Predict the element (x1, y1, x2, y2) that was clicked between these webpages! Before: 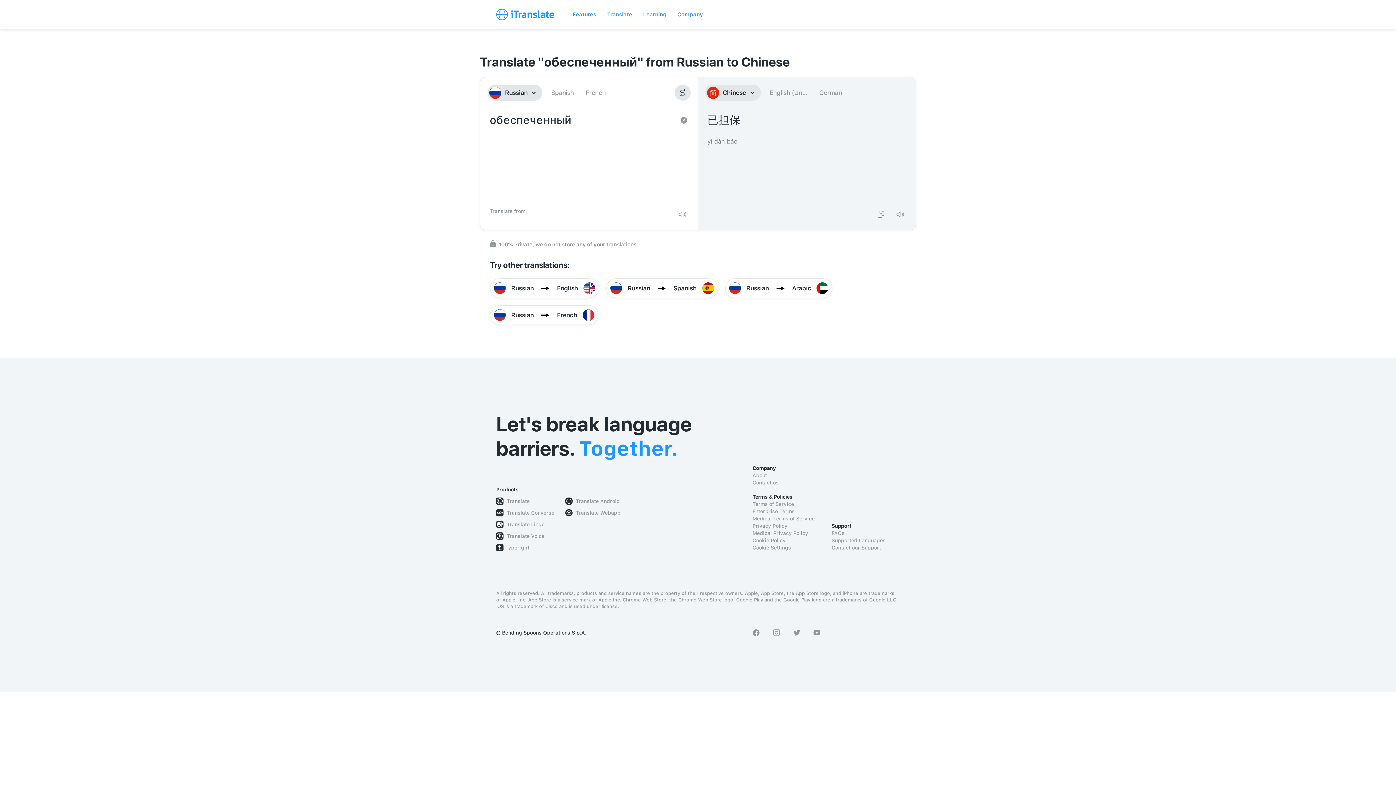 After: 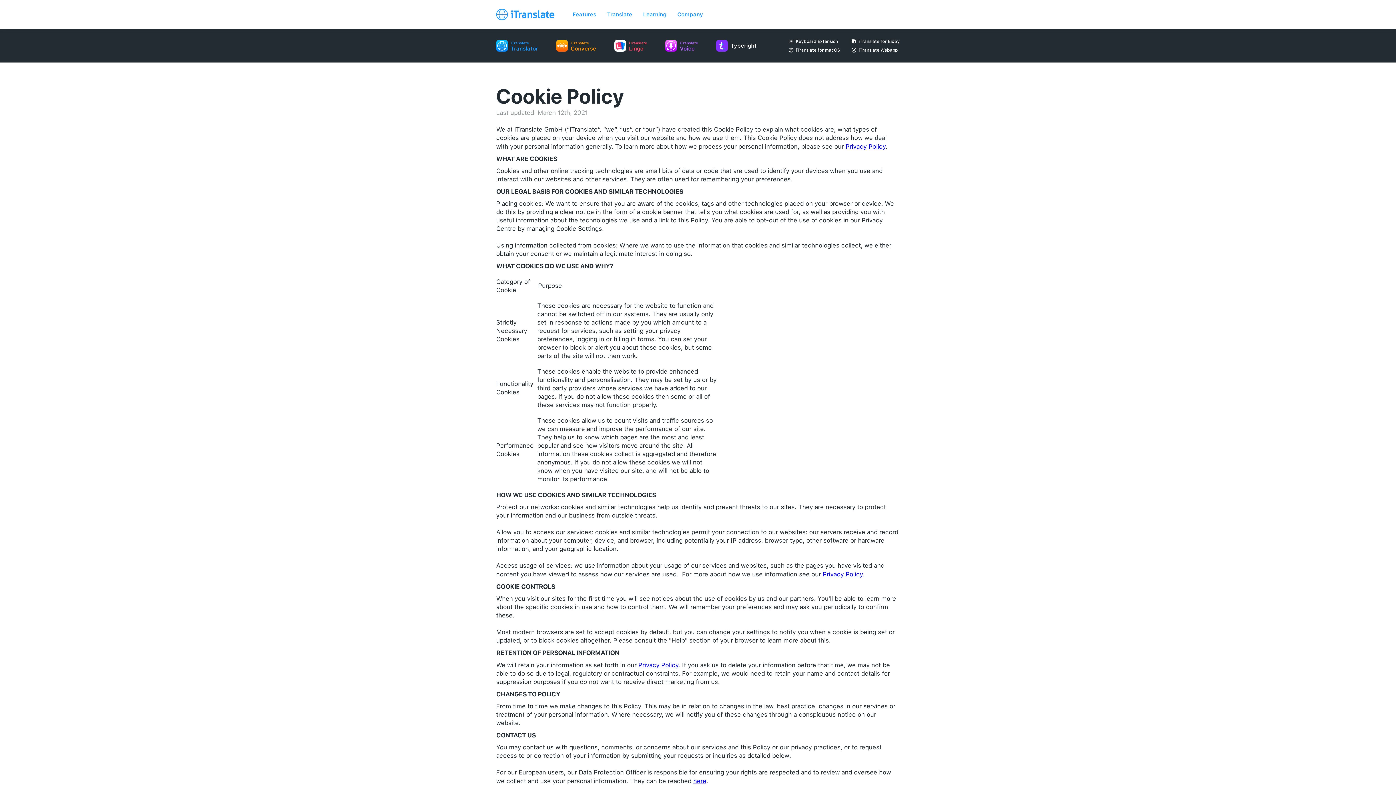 Action: label: Cookie Policy bbox: (752, 537, 820, 544)